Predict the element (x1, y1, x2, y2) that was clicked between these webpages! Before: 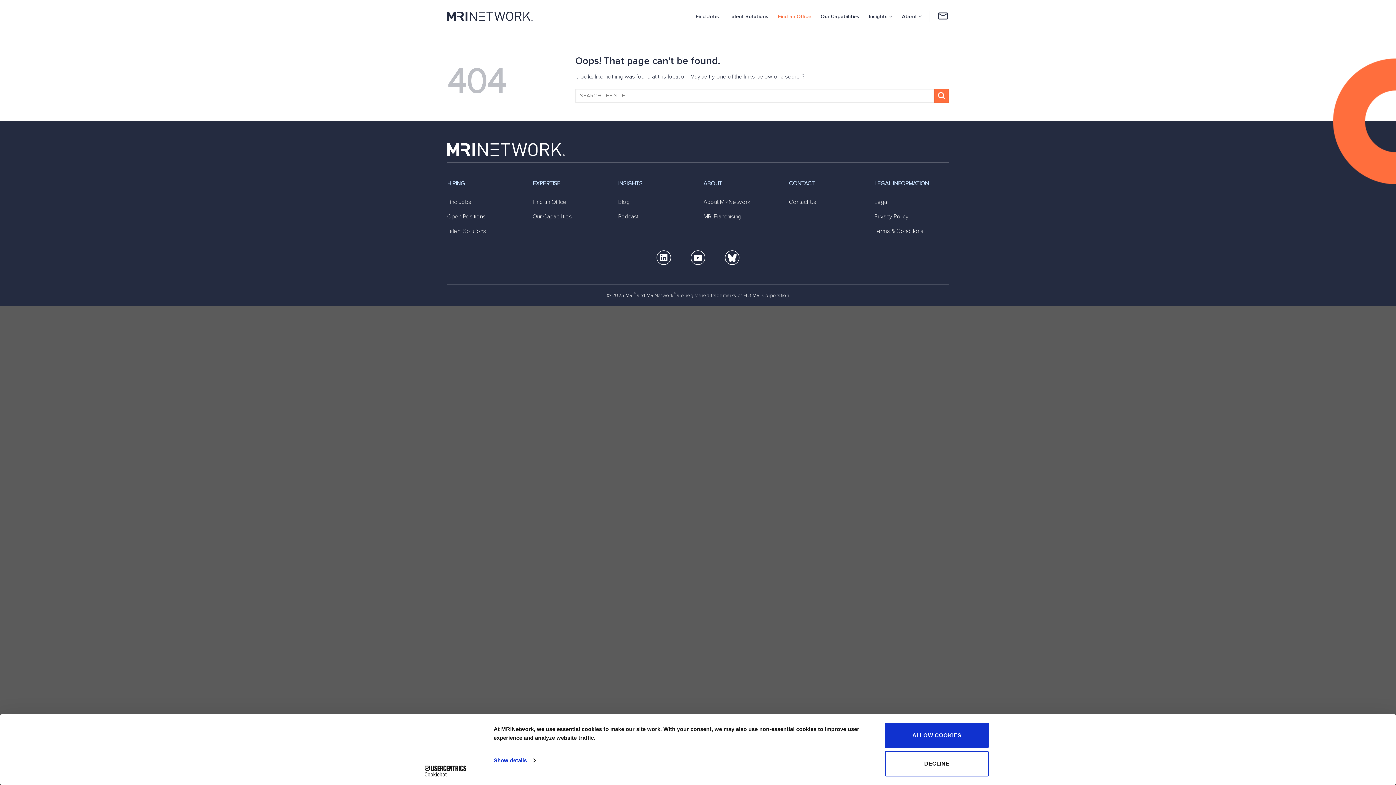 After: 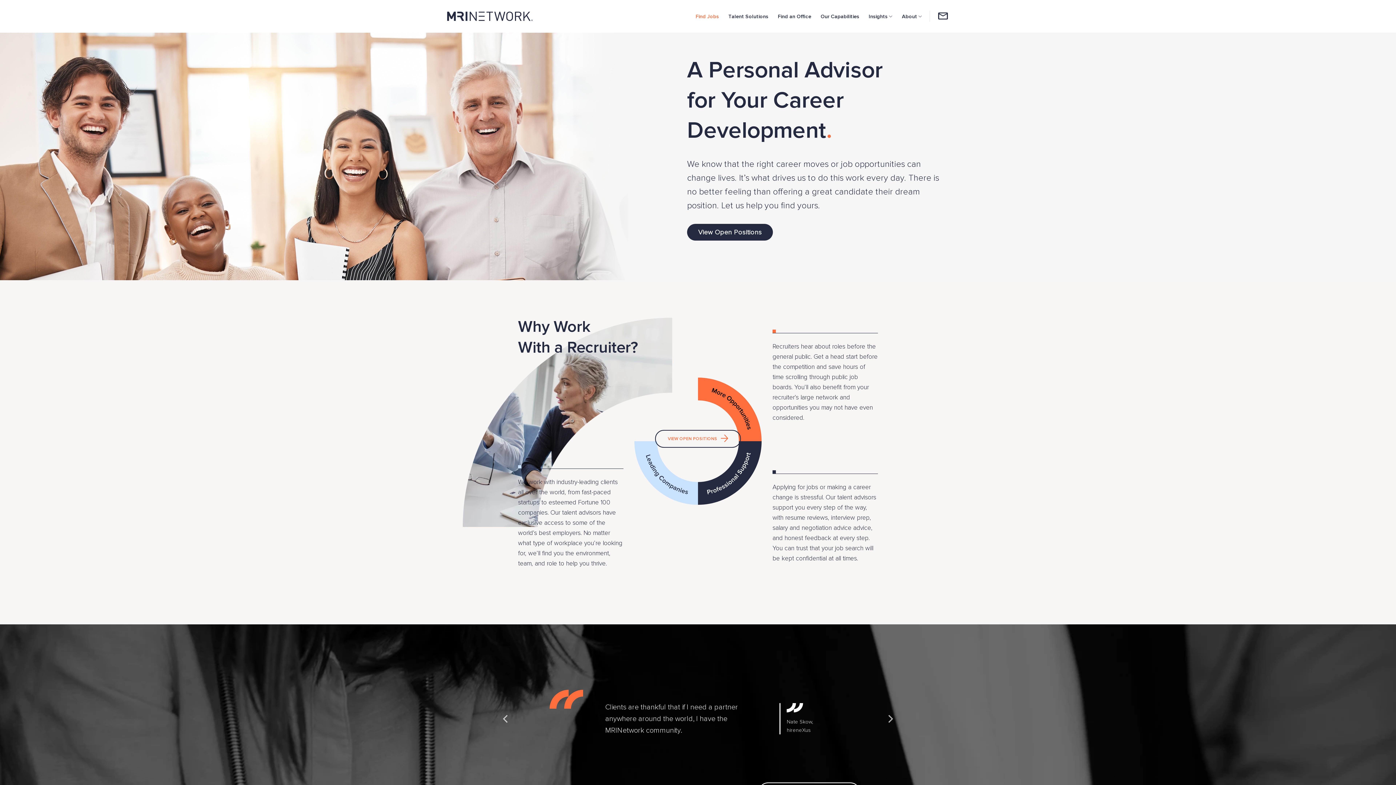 Action: bbox: (447, 196, 521, 210) label: Find Jobs